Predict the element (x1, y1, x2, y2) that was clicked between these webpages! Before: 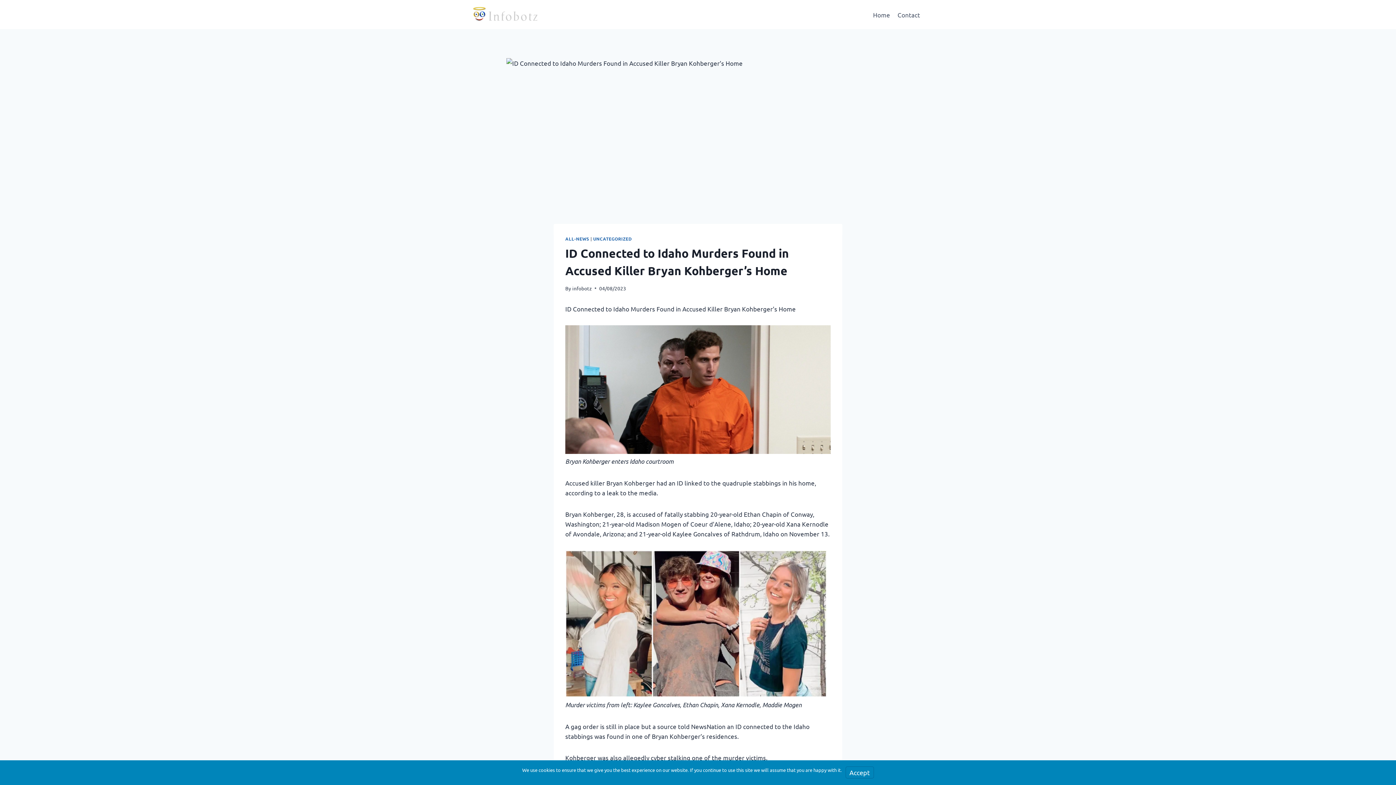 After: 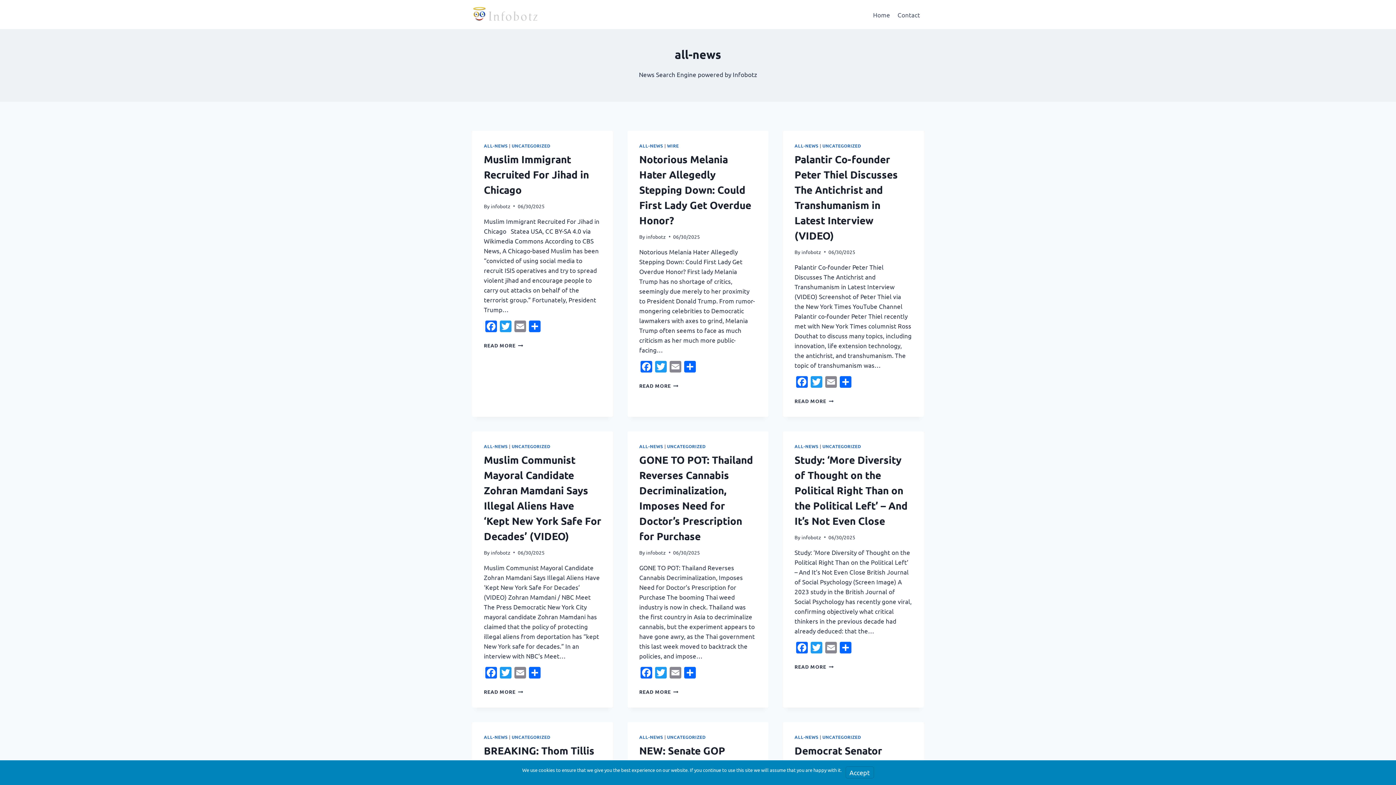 Action: label: ALL-NEWS bbox: (565, 236, 589, 241)